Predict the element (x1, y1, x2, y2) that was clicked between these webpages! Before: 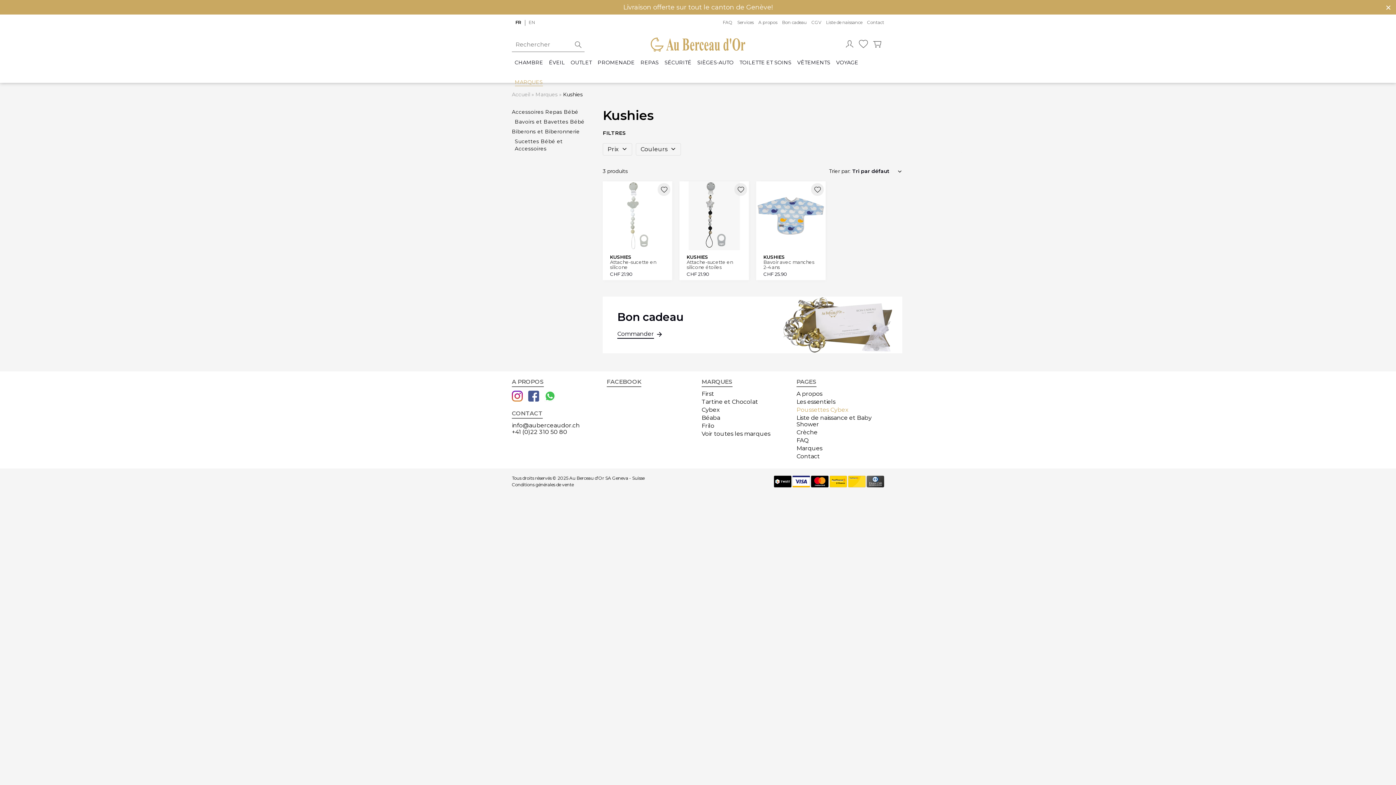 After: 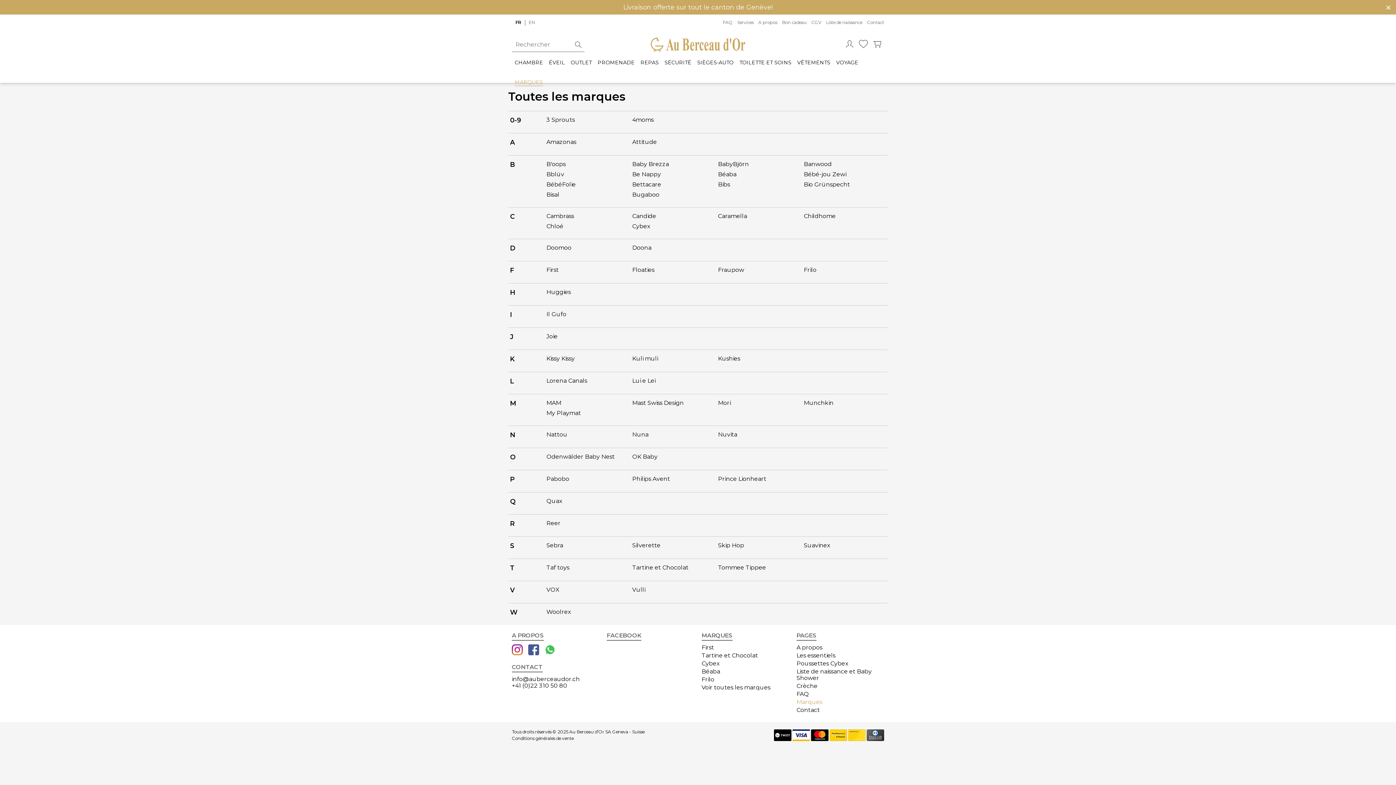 Action: bbox: (535, 91, 557, 97) label: Marques